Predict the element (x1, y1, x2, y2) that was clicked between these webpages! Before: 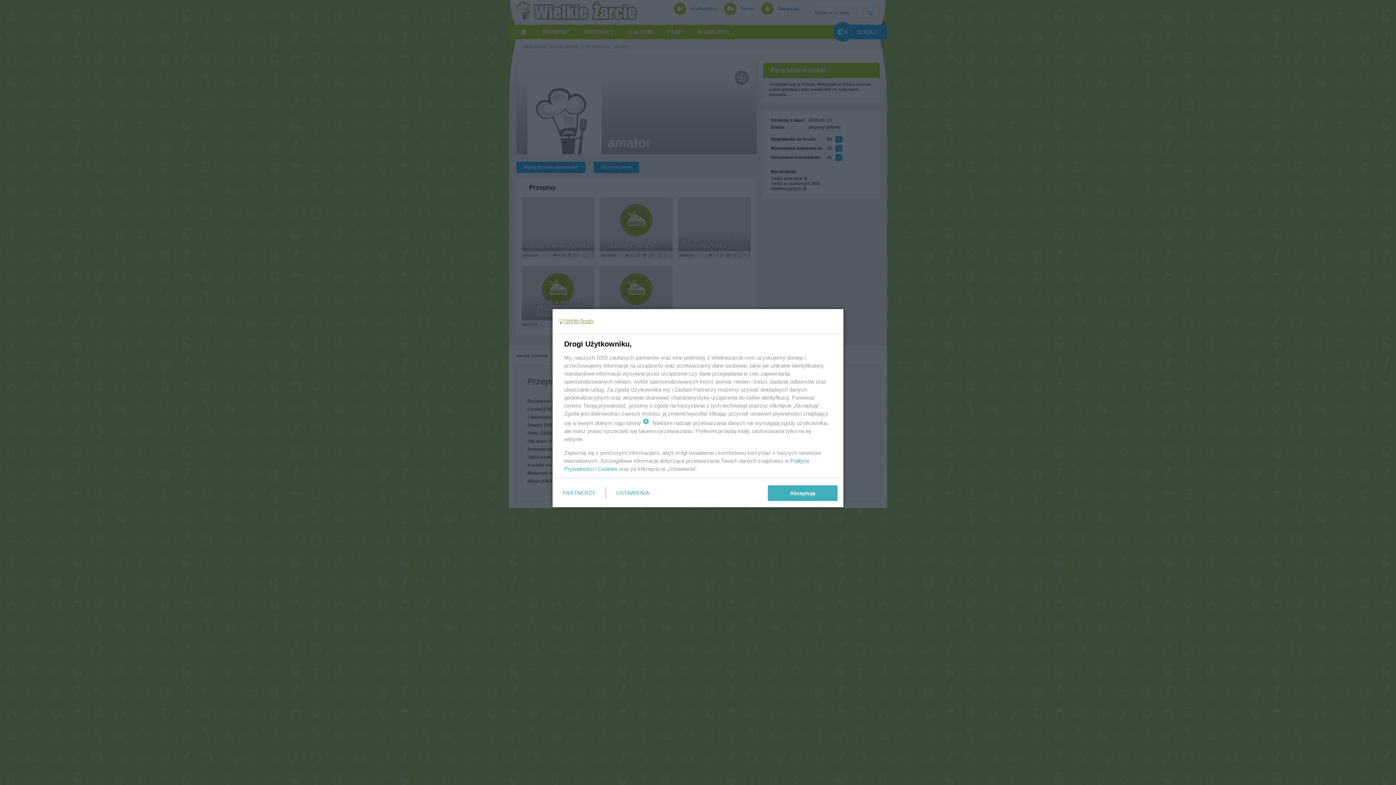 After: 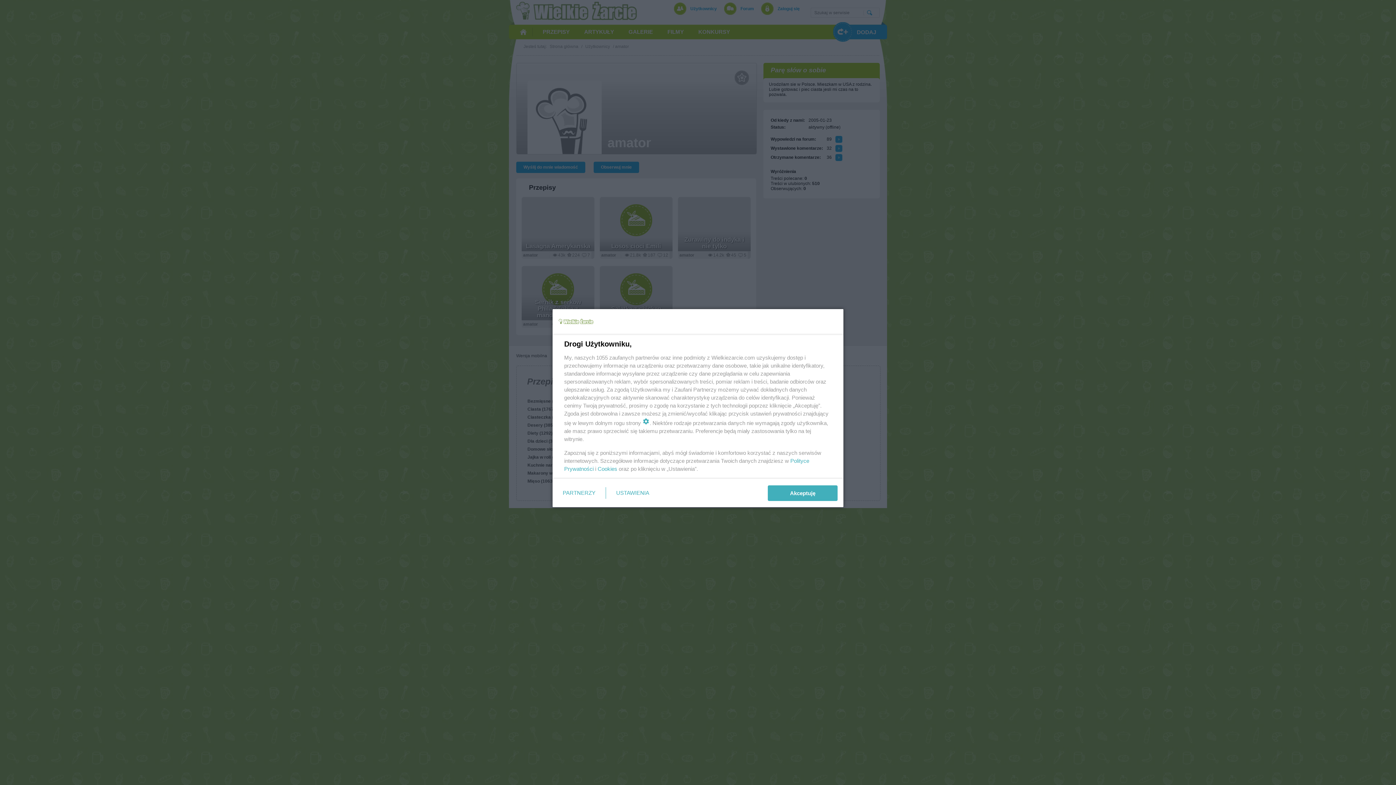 Action: label: Cookies bbox: (597, 465, 617, 472)